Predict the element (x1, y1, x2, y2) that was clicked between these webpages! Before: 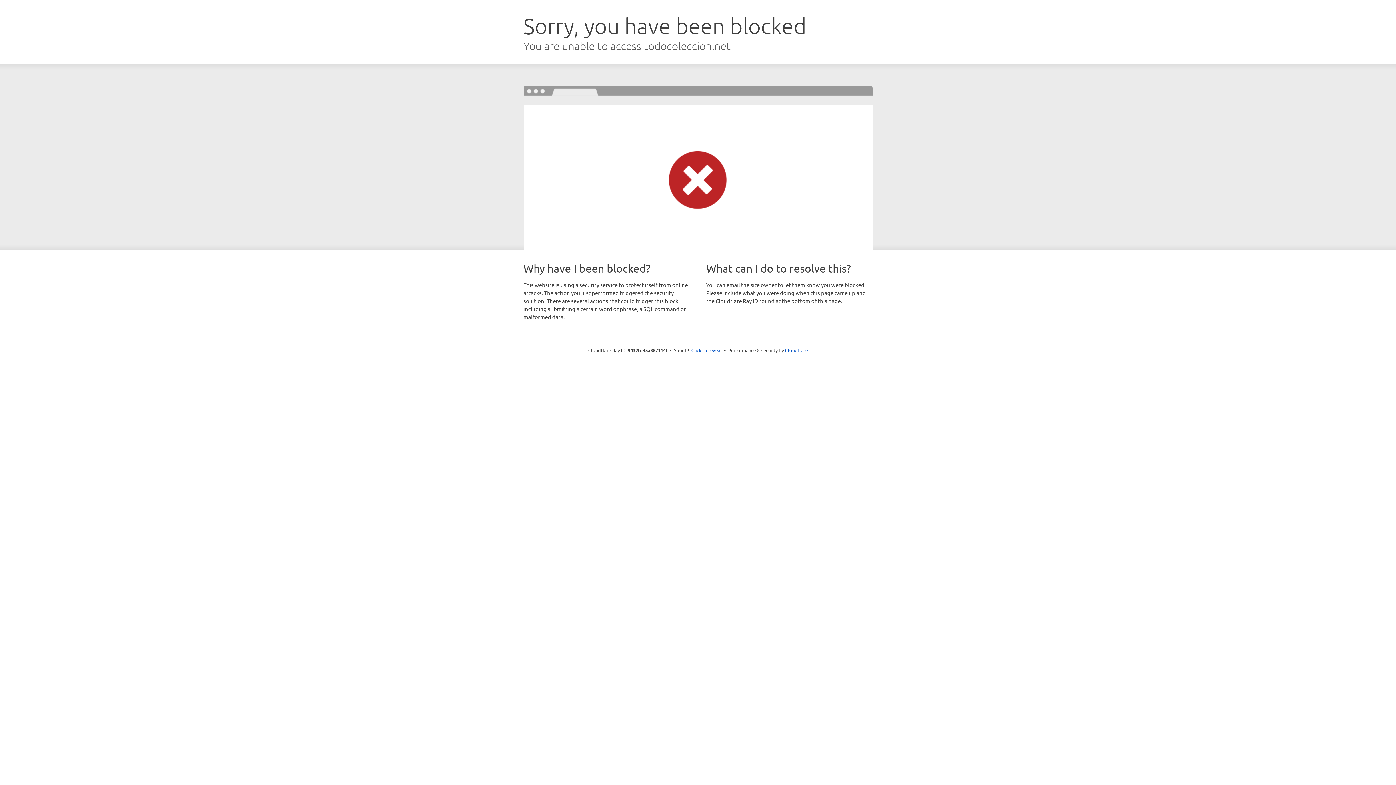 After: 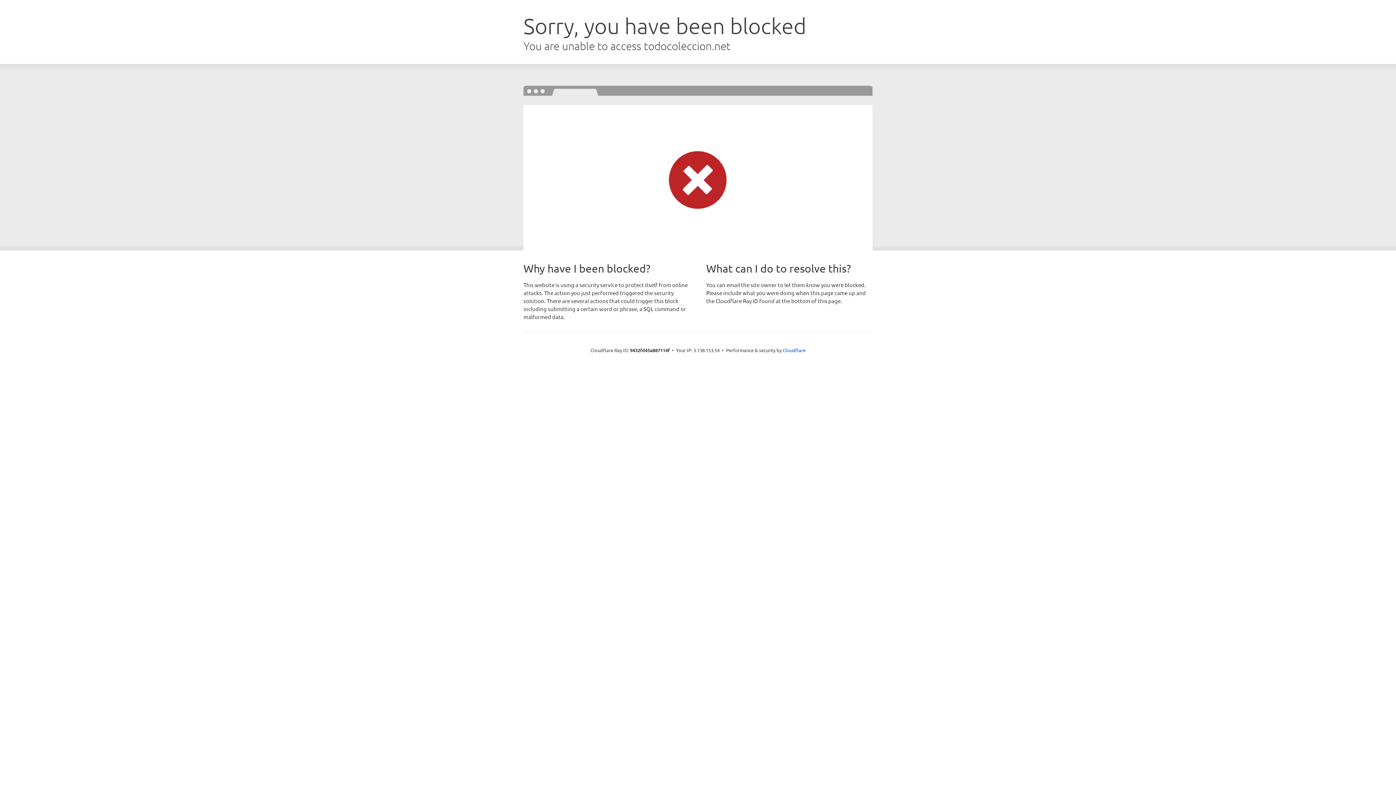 Action: bbox: (691, 346, 722, 353) label: Click to reveal